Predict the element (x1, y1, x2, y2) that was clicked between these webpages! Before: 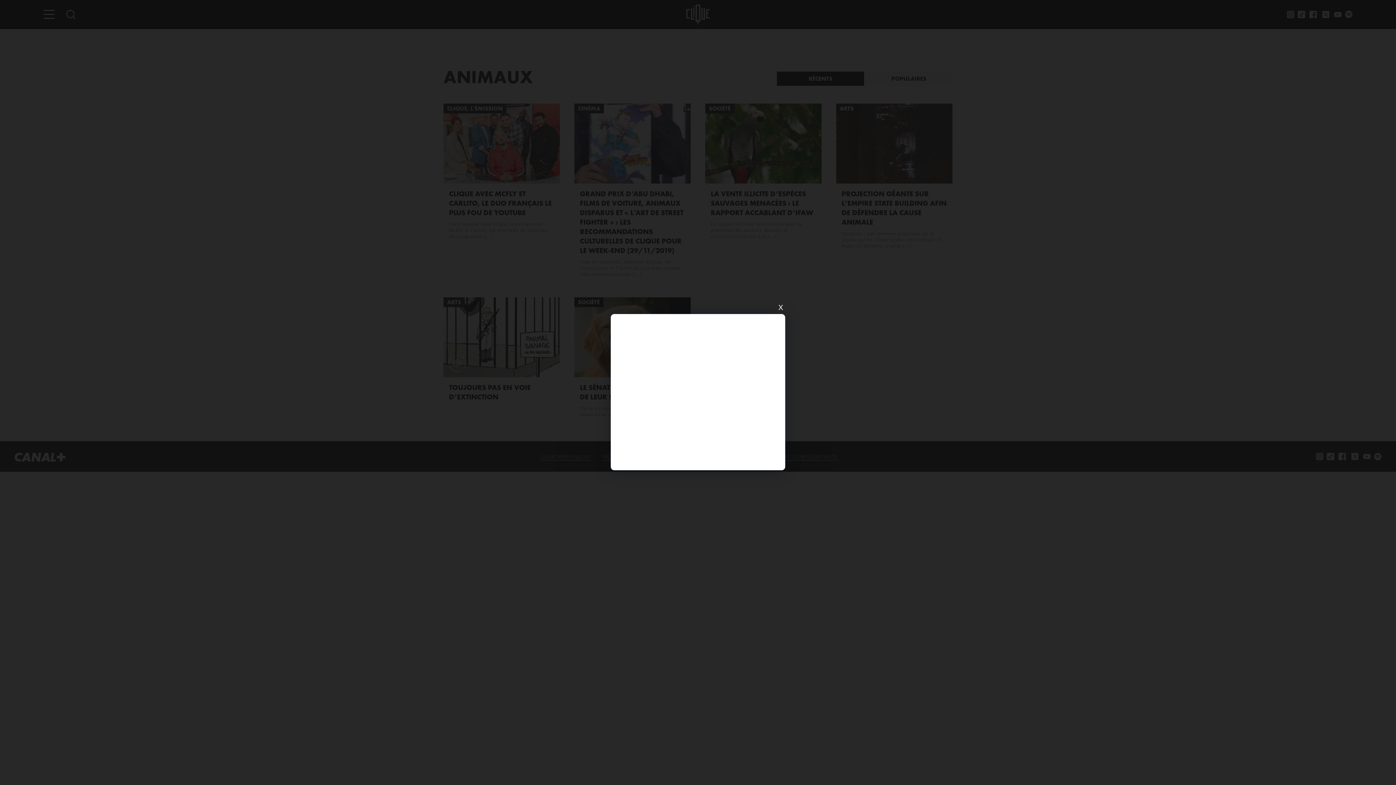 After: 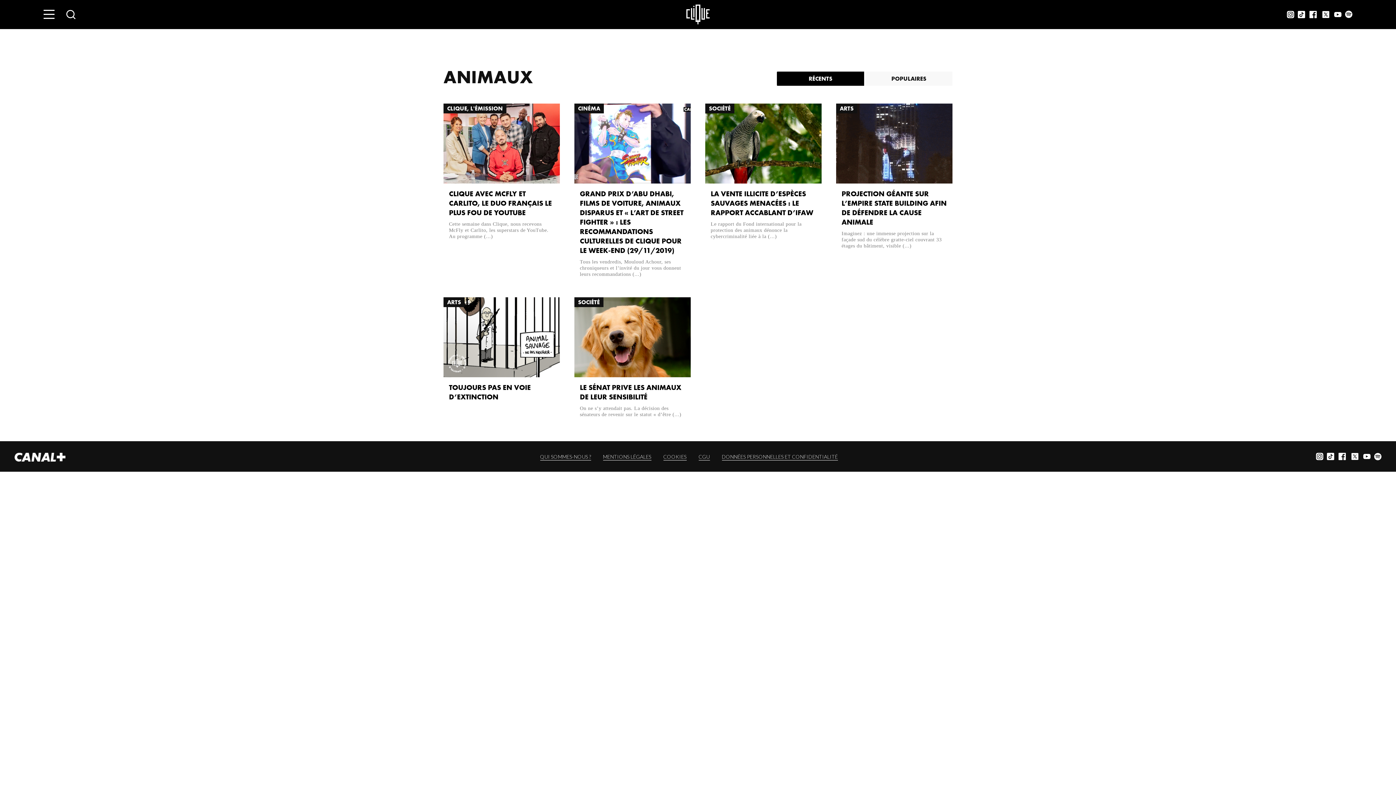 Action: bbox: (776, 303, 785, 312) label: X